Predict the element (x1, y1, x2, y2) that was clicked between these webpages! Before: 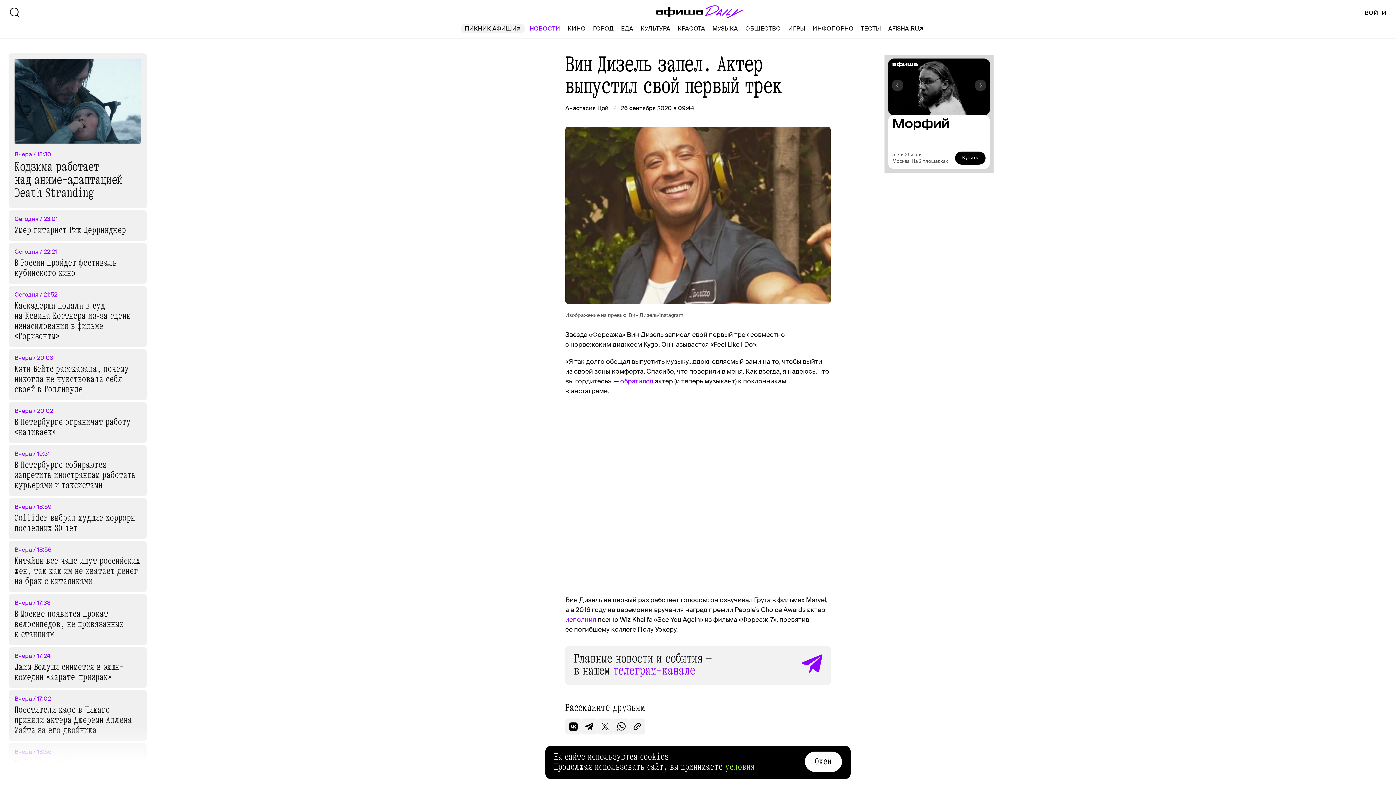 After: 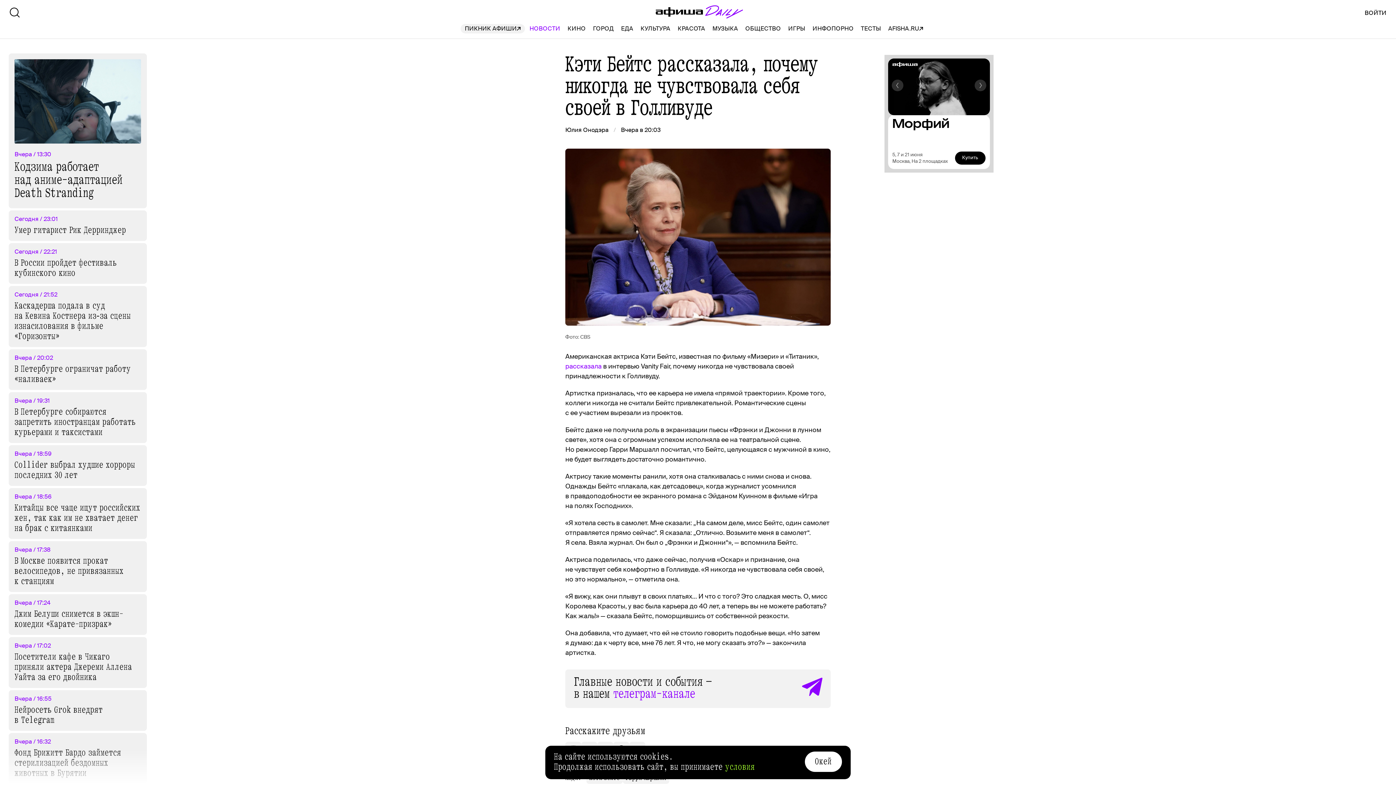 Action: label: Вчера / 20:03
Кэти Бейтс рассказала, почему никогда не чувствовала cебя своей в Голливуде bbox: (8, 349, 146, 400)